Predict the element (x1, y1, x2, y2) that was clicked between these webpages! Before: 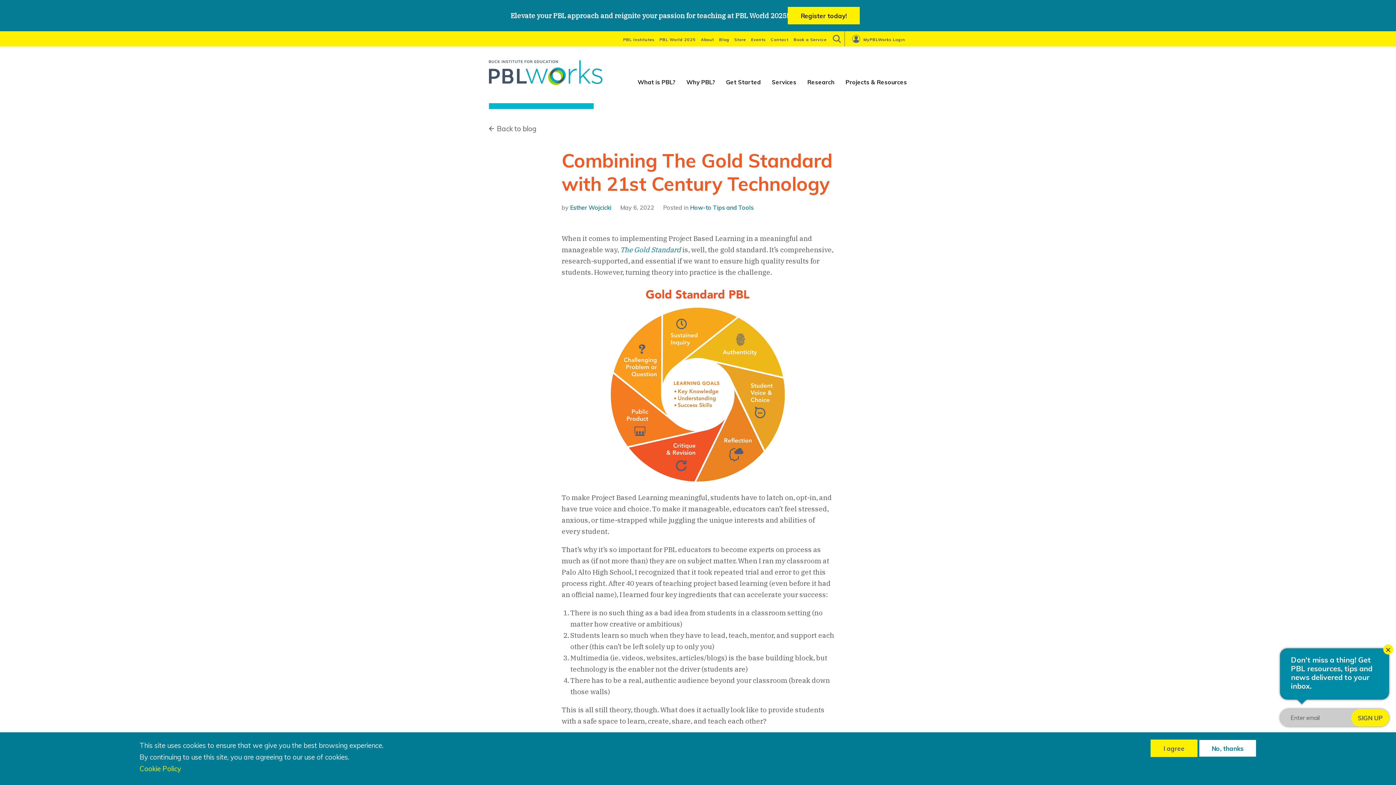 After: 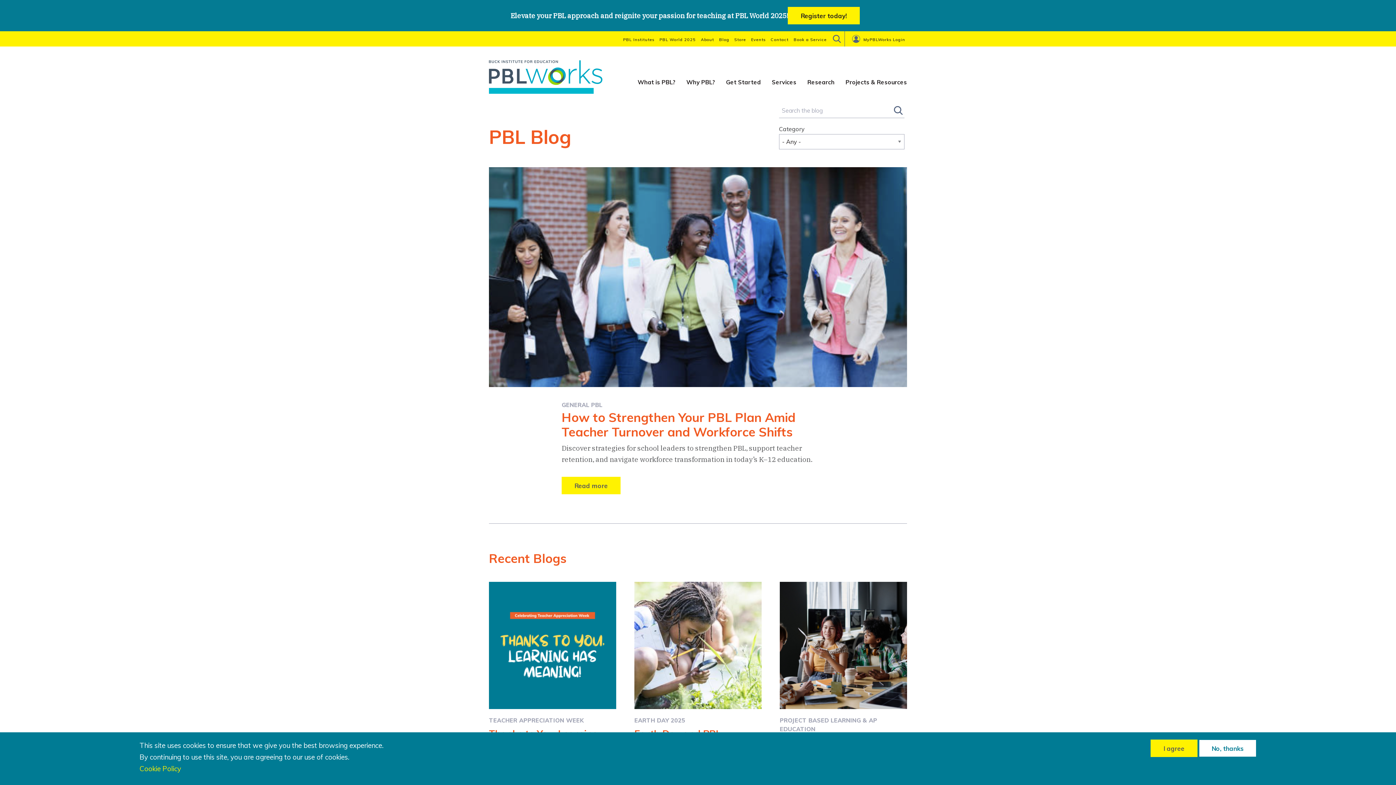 Action: bbox: (716, 31, 732, 46) label: Blog